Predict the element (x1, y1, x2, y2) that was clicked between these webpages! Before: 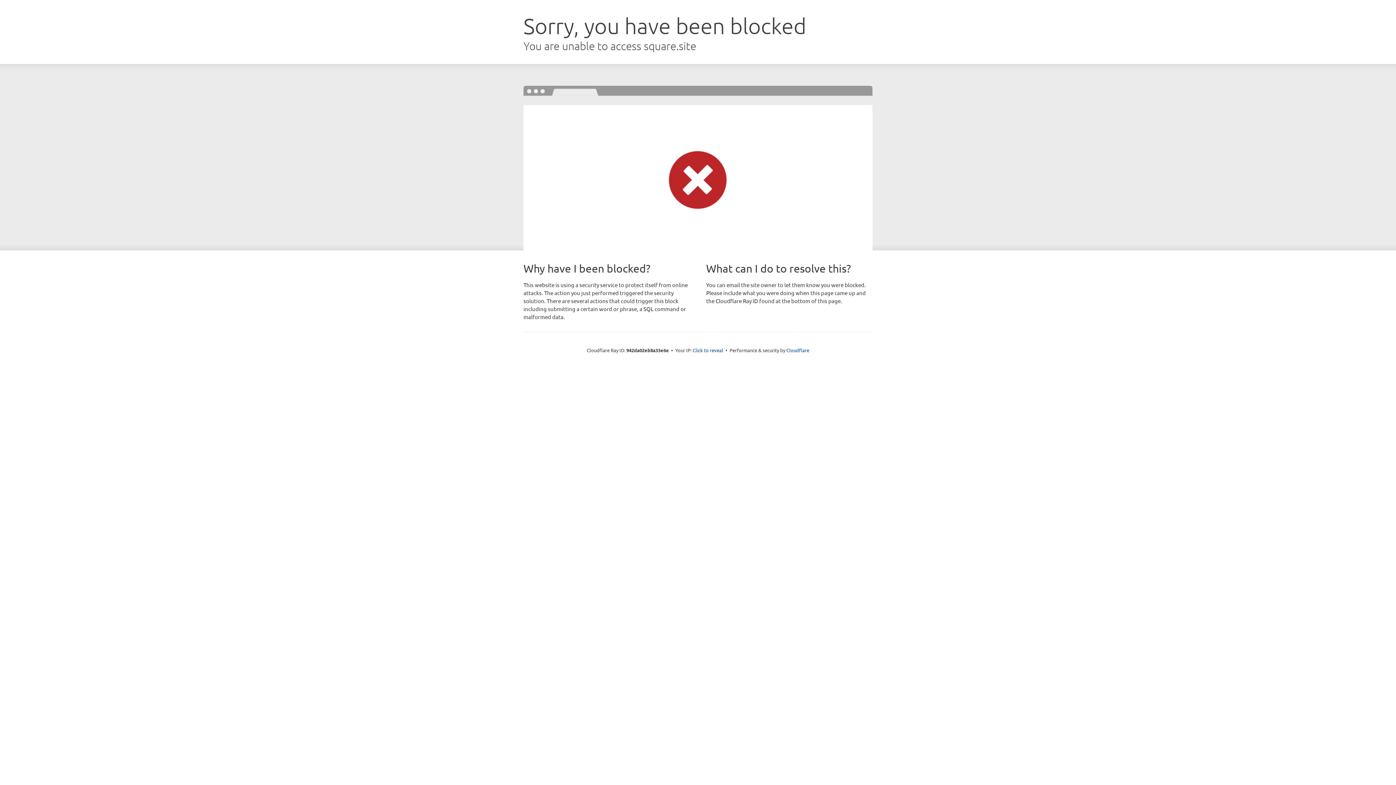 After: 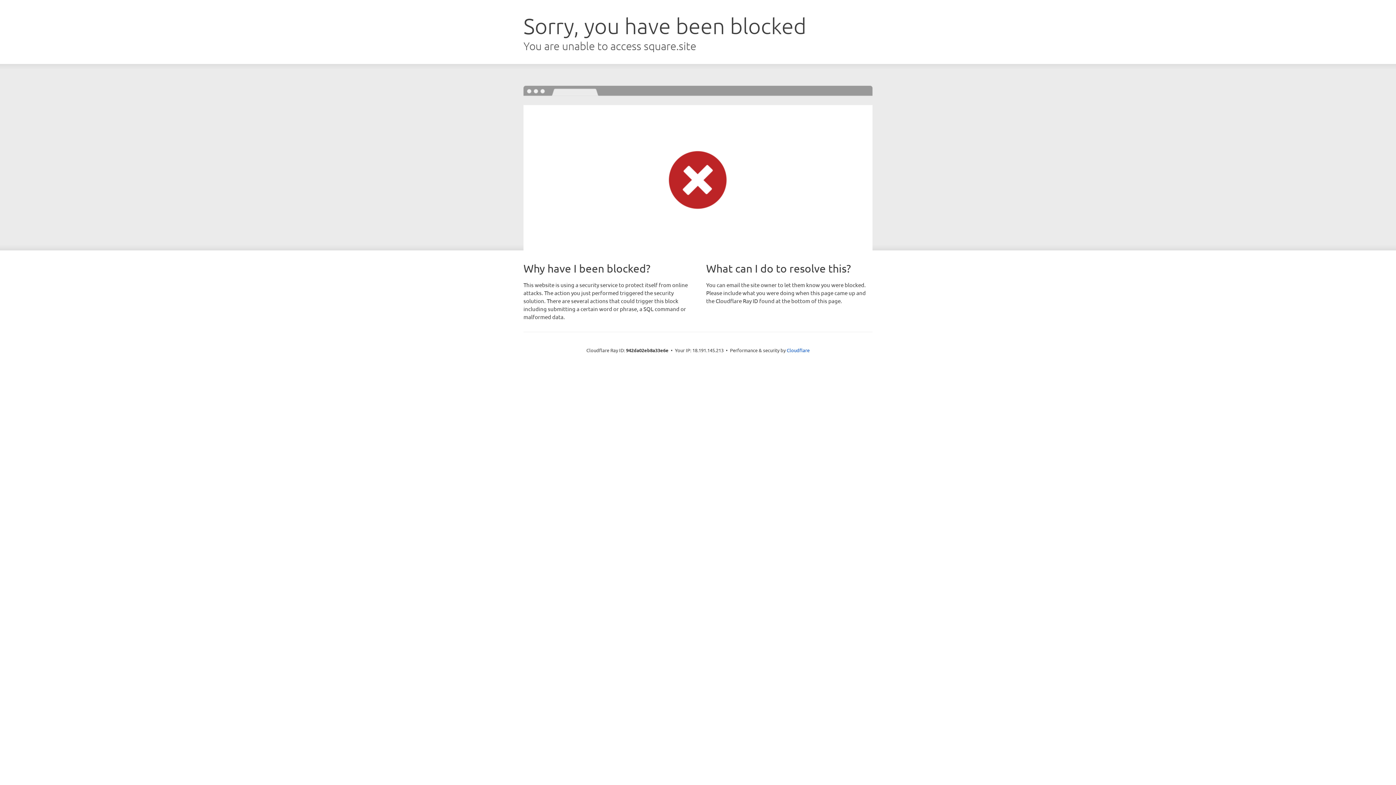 Action: label: Click to reveal bbox: (692, 346, 723, 353)